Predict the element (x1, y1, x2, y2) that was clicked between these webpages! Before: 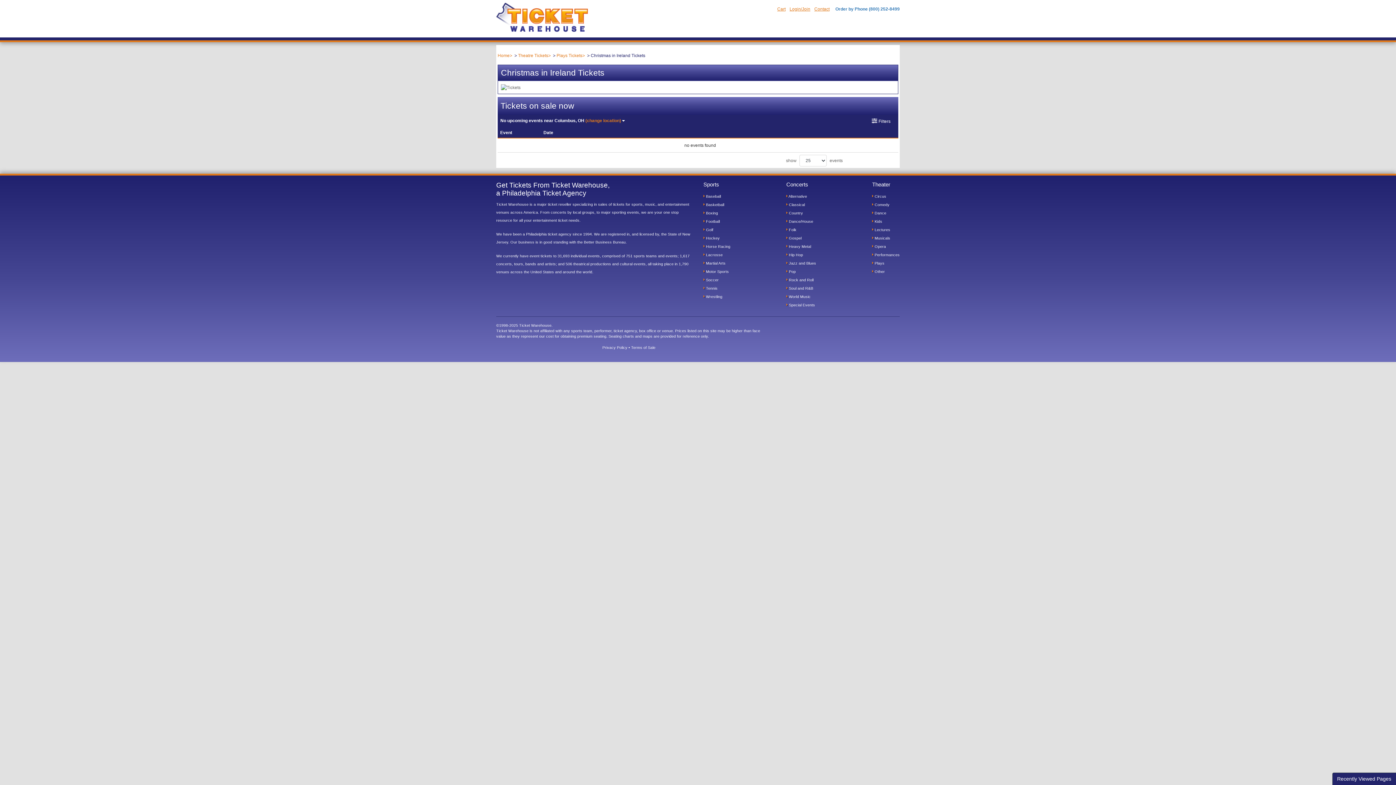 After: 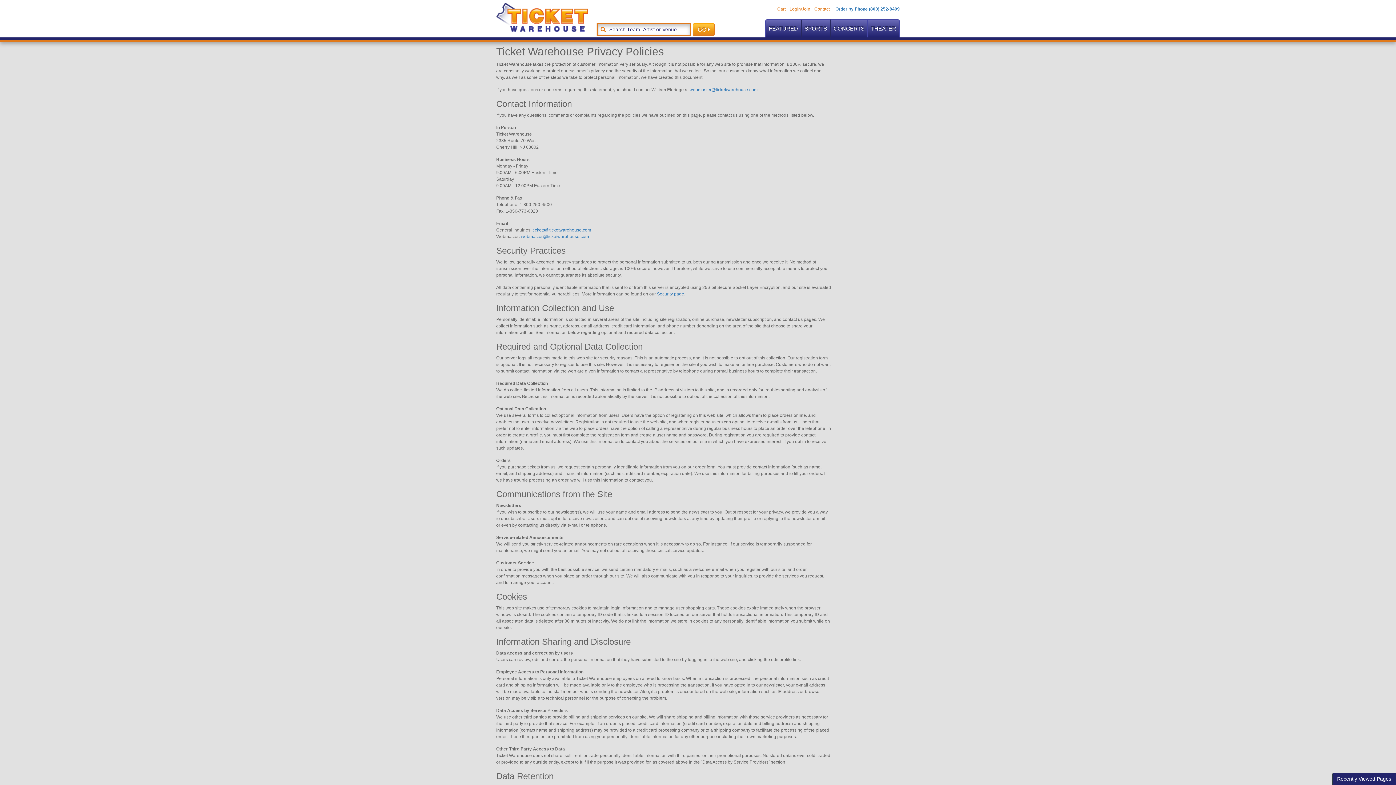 Action: label: Privacy Policy bbox: (602, 345, 627, 349)